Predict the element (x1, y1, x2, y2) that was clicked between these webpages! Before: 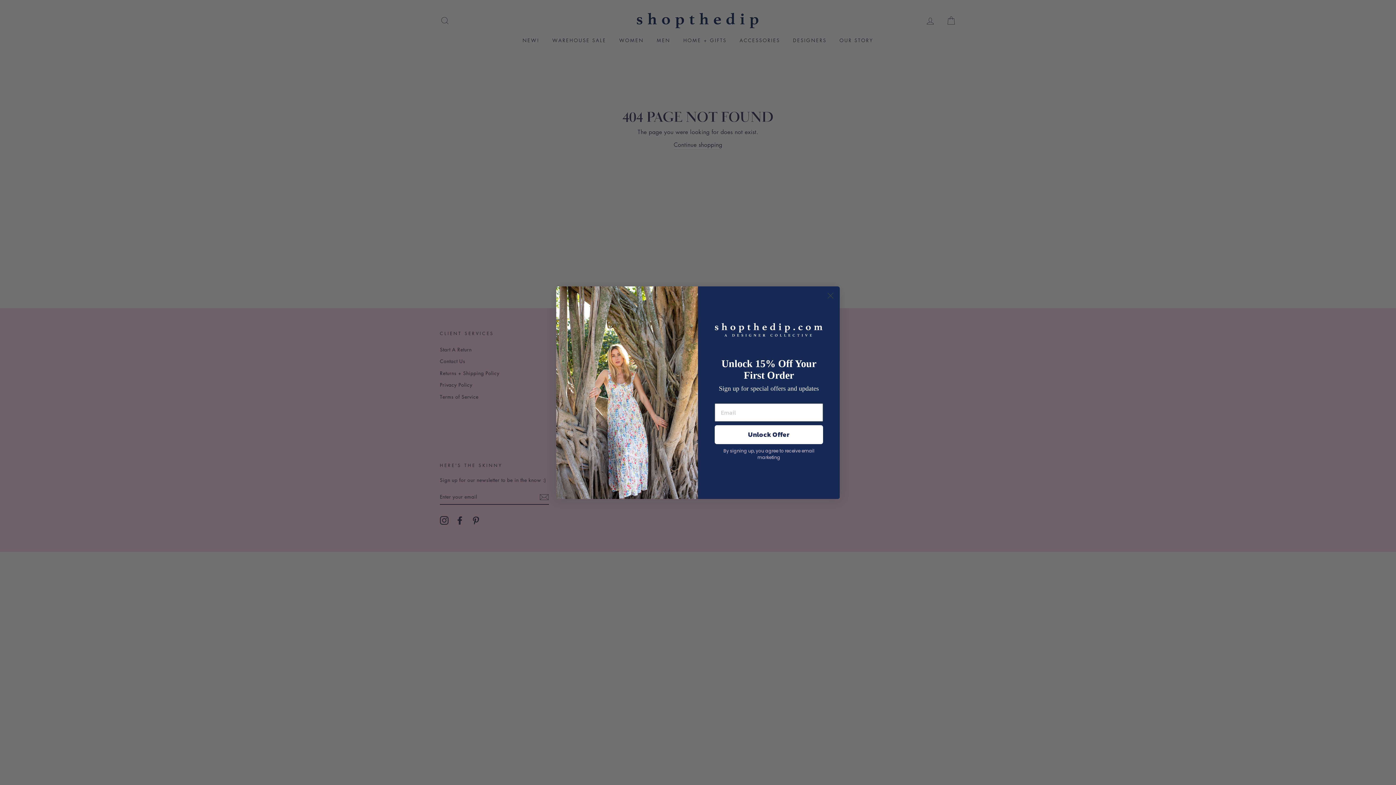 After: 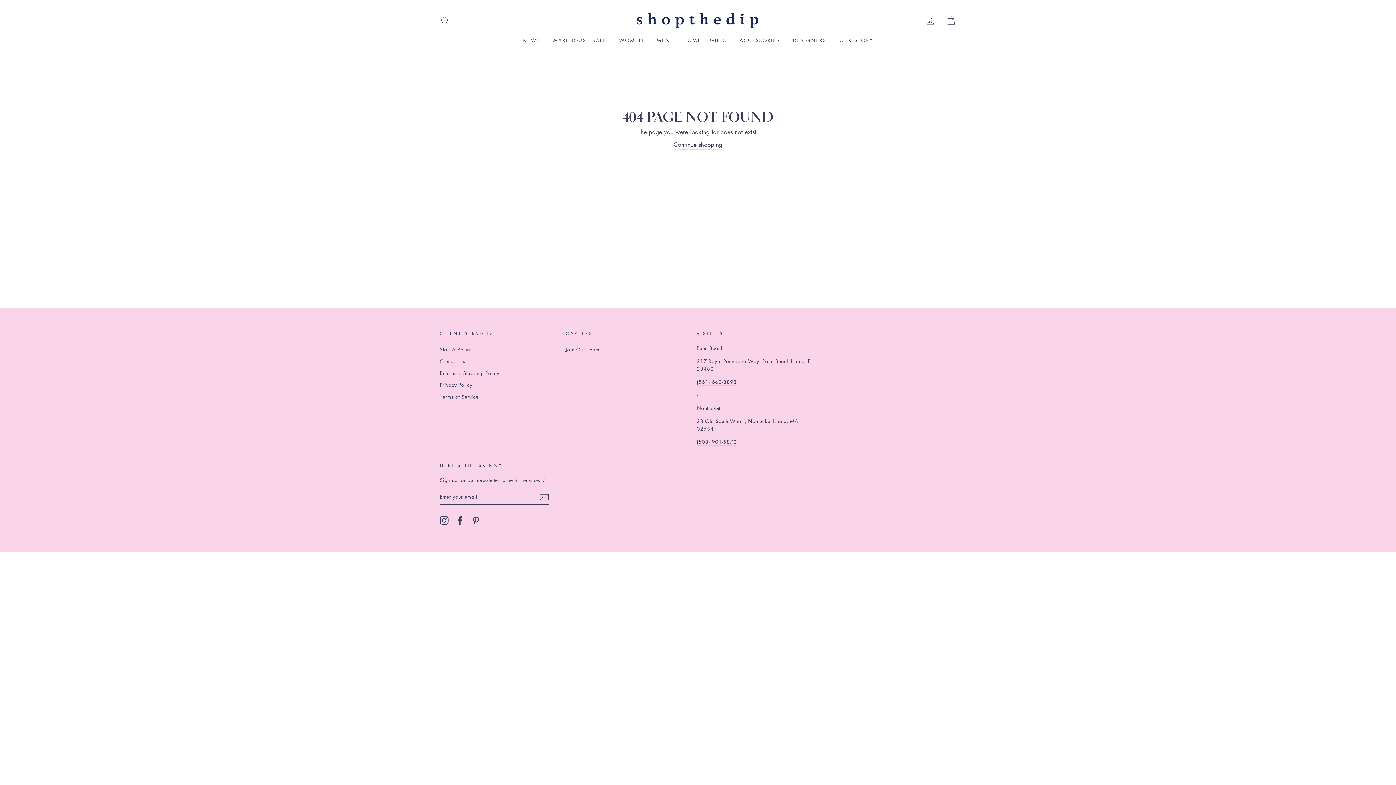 Action: bbox: (824, 289, 837, 302) label: Close dialog